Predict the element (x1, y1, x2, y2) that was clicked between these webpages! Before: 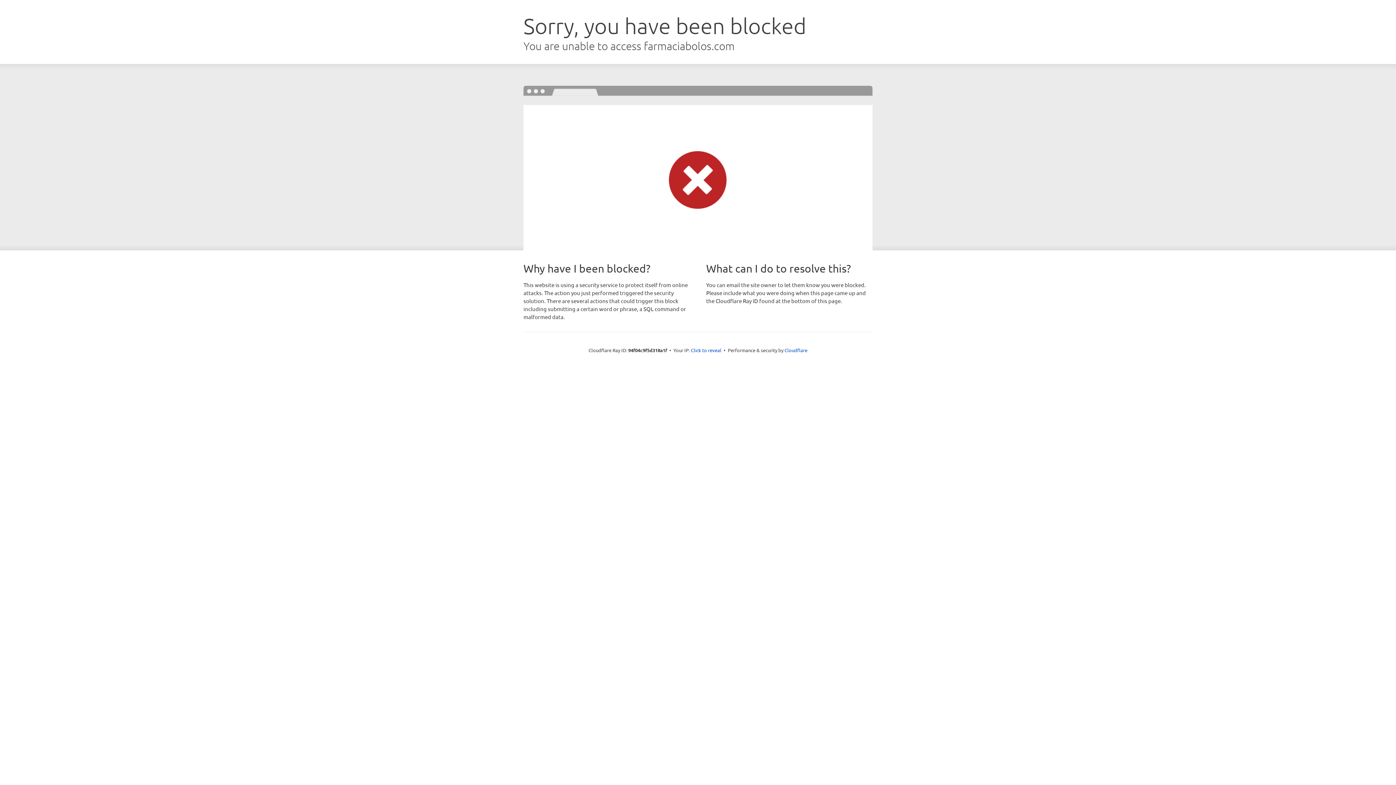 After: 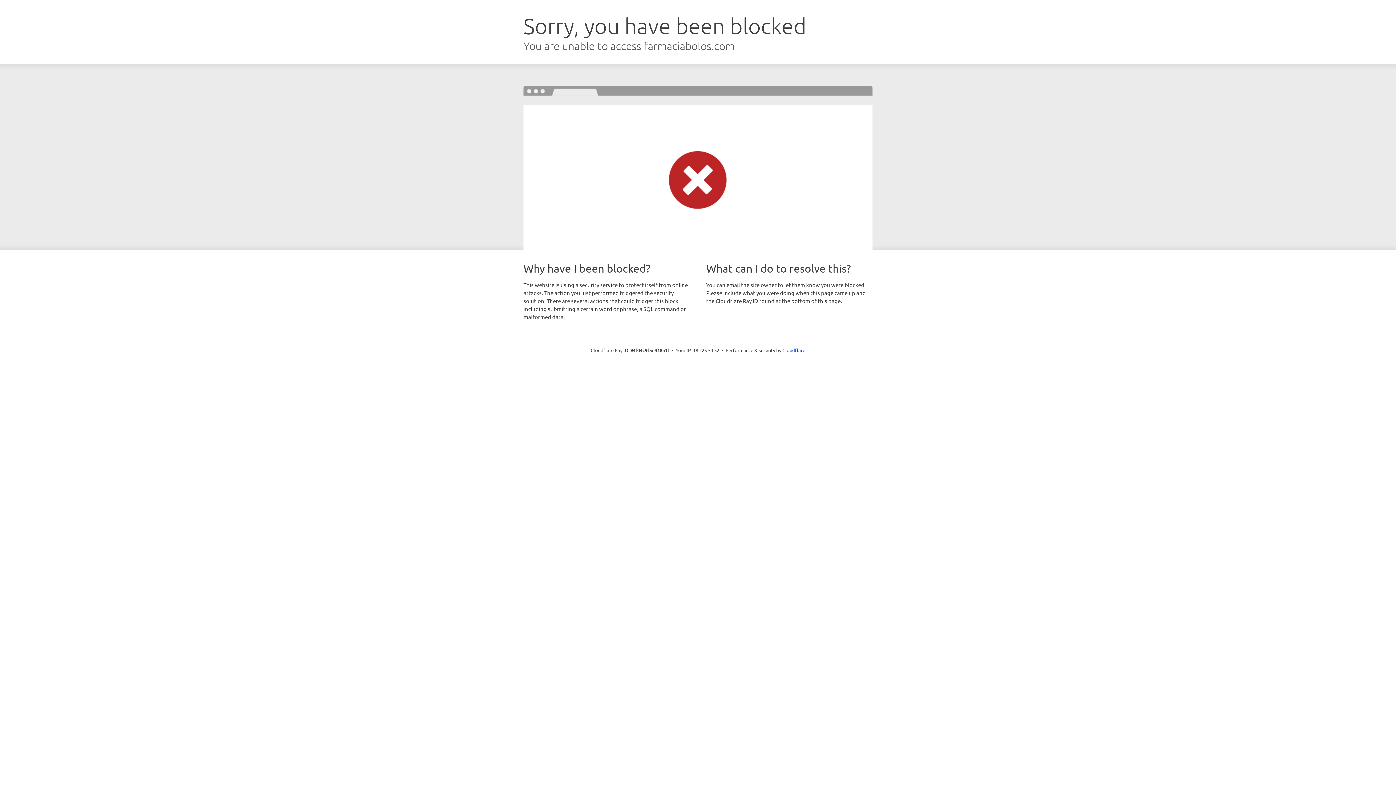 Action: bbox: (691, 346, 721, 353) label: Click to reveal